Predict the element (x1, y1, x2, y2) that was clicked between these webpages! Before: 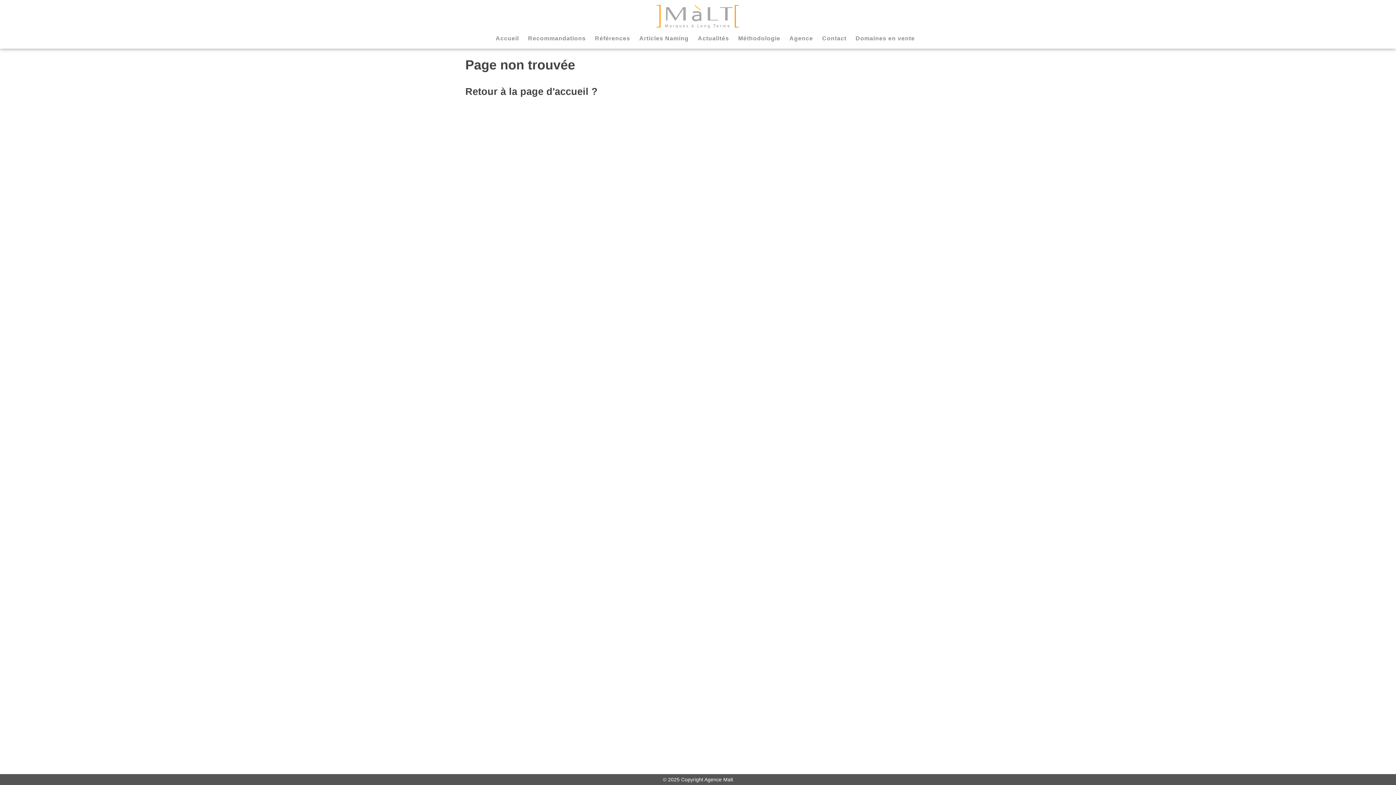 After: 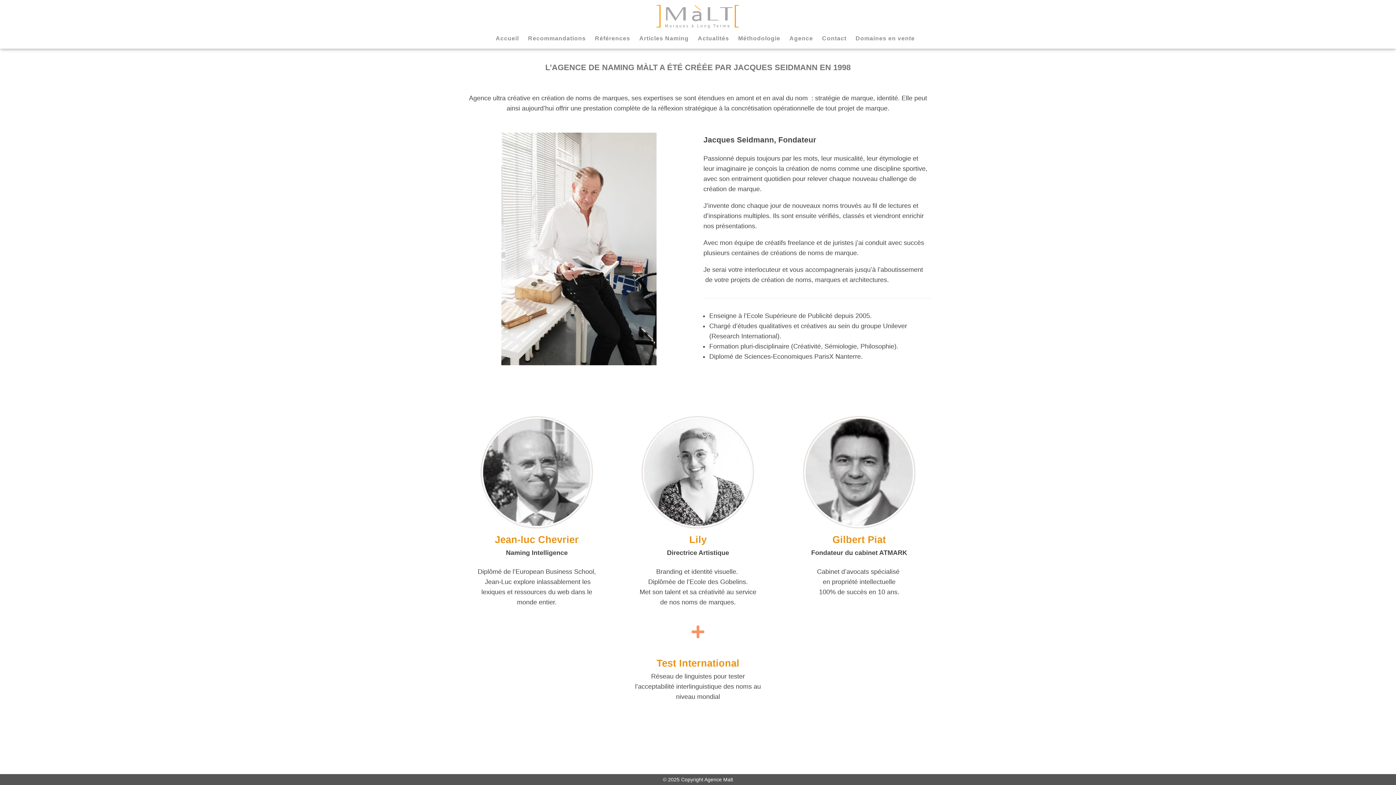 Action: label: Agence bbox: (789, 35, 813, 41)